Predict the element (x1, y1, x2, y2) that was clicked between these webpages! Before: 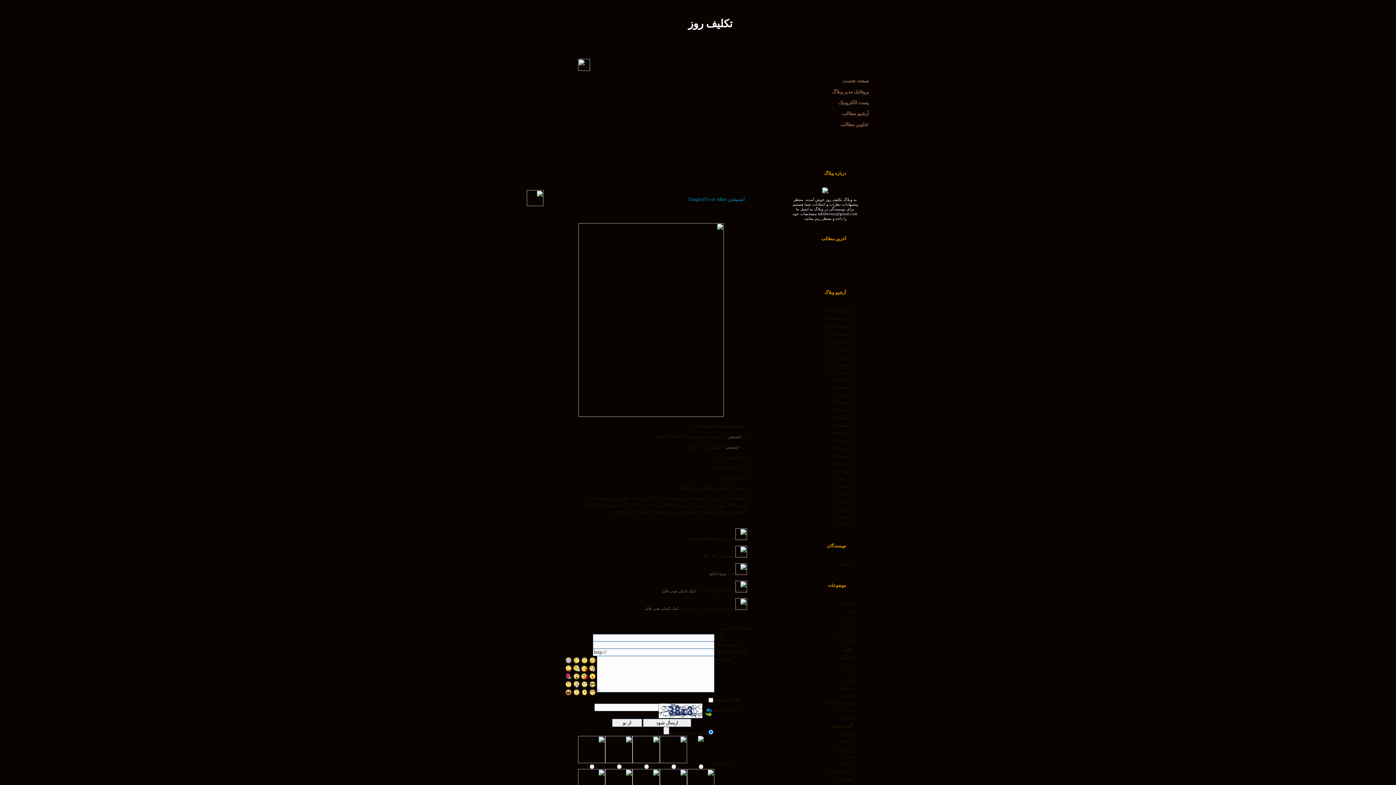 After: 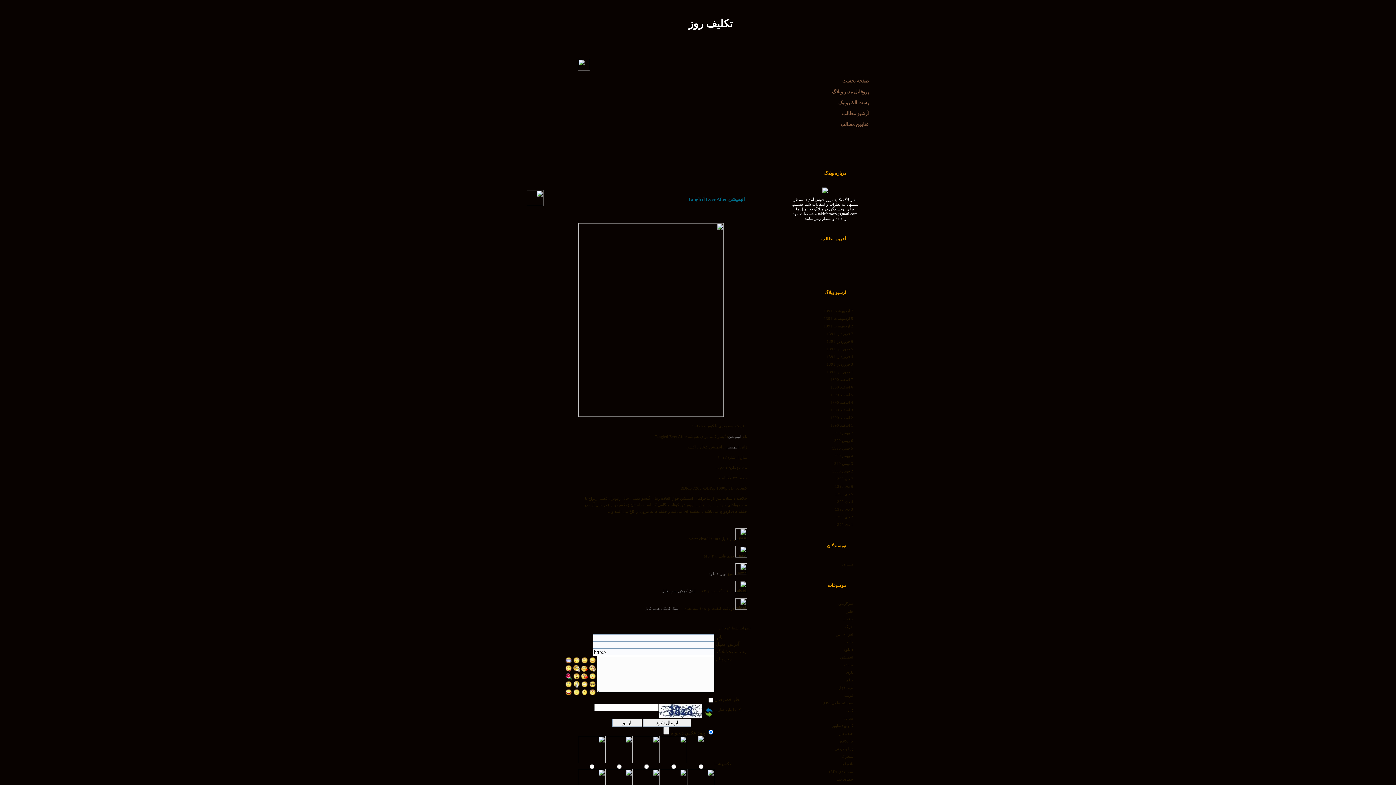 Action: bbox: (526, 201, 543, 207)